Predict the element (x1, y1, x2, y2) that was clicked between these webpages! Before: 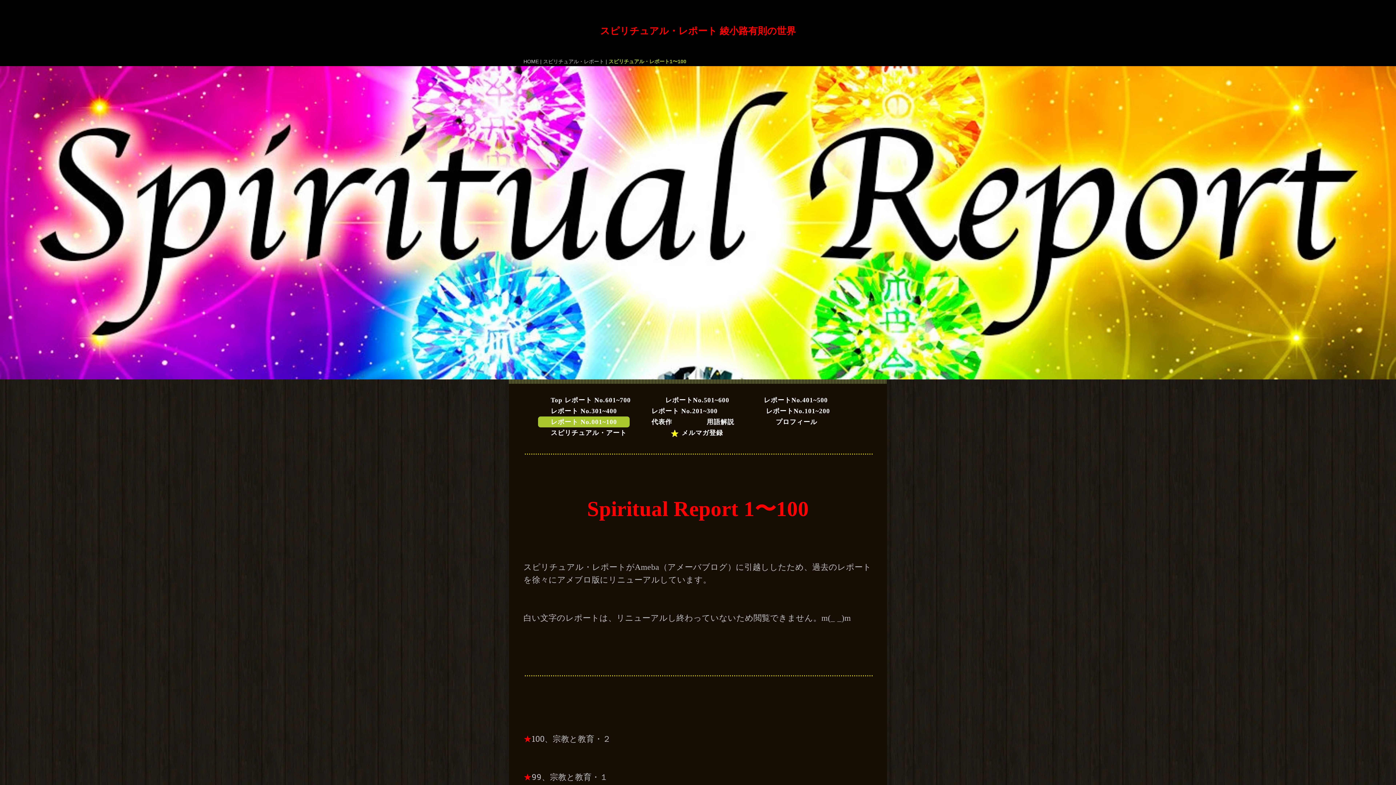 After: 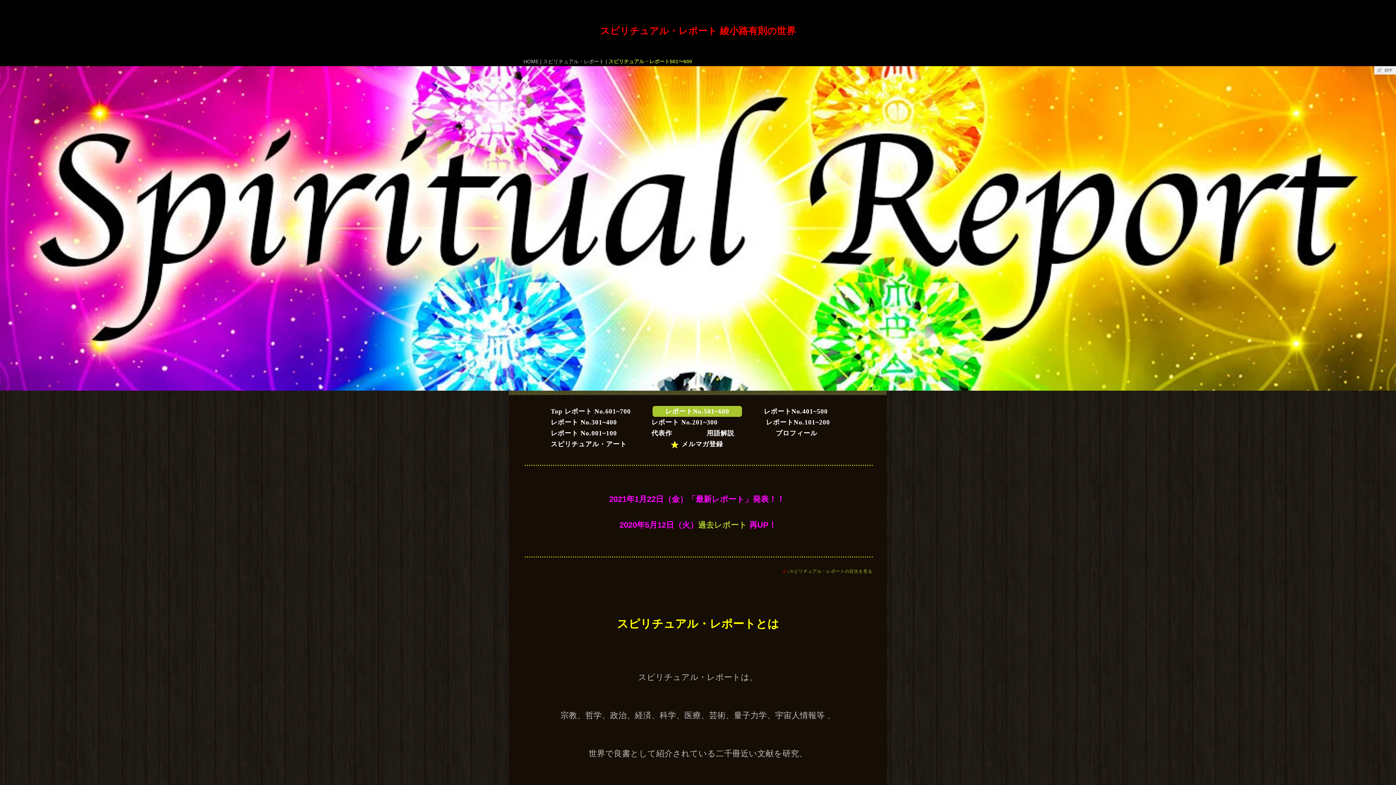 Action: bbox: (656, 394, 738, 405) label: レポートNo.501~600